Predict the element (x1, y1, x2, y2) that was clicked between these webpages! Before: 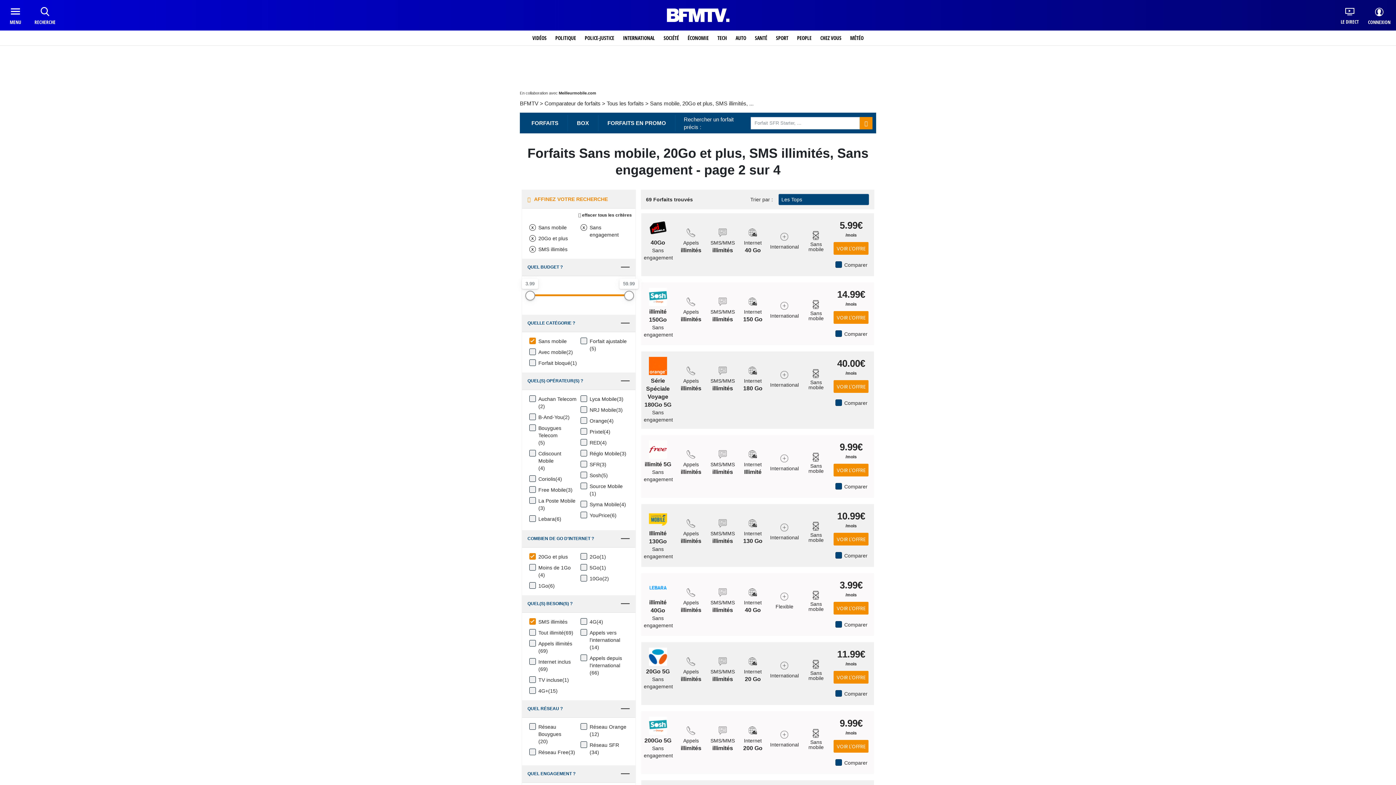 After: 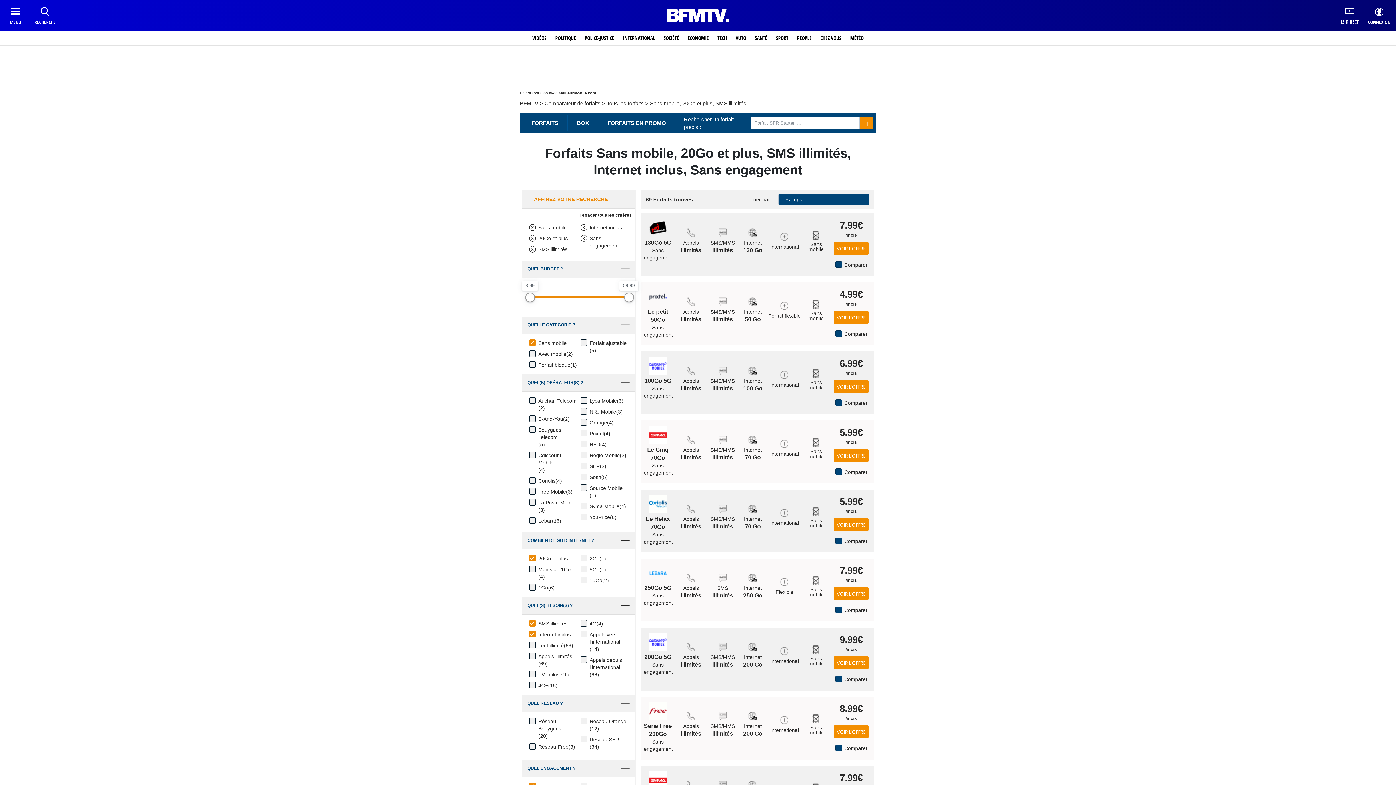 Action: label: Internet inclus bbox: (538, 658, 570, 665)